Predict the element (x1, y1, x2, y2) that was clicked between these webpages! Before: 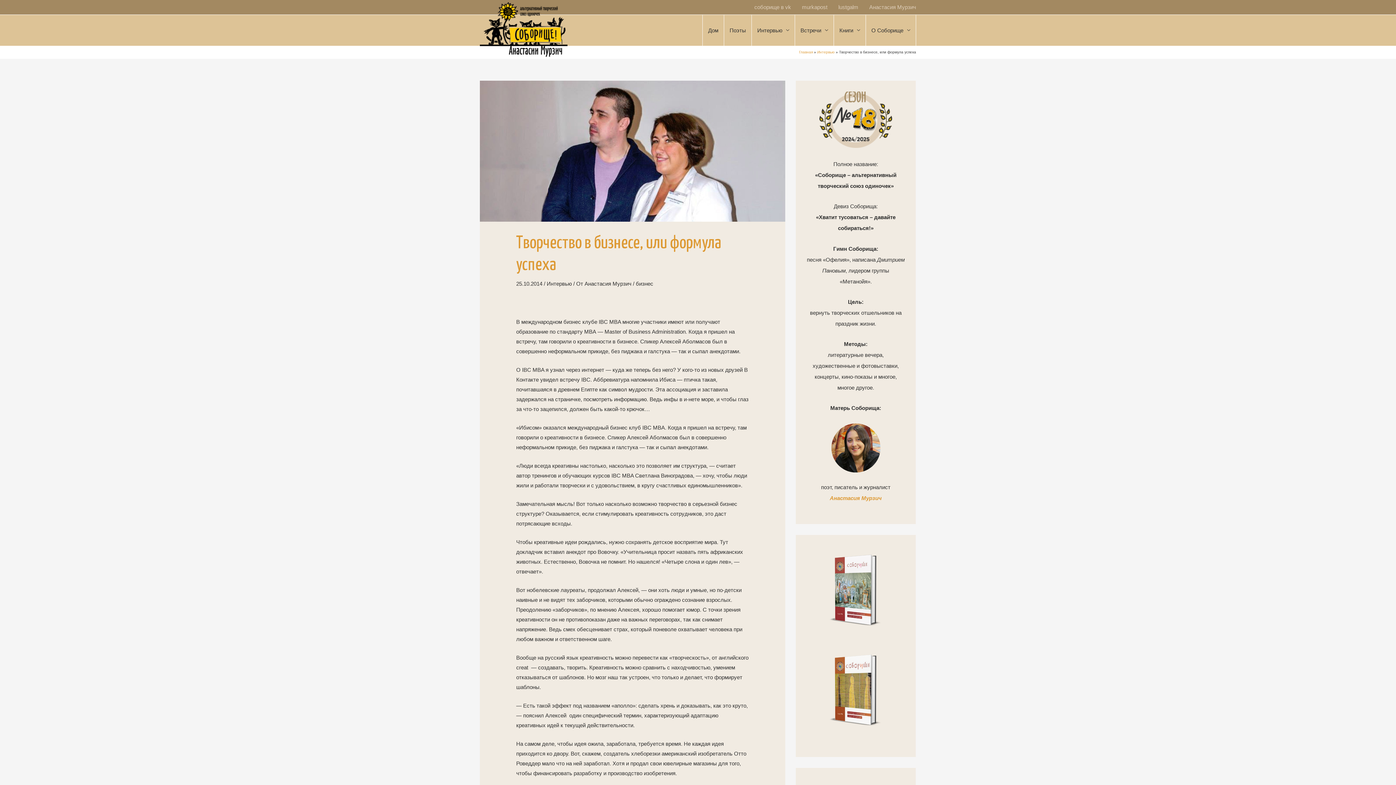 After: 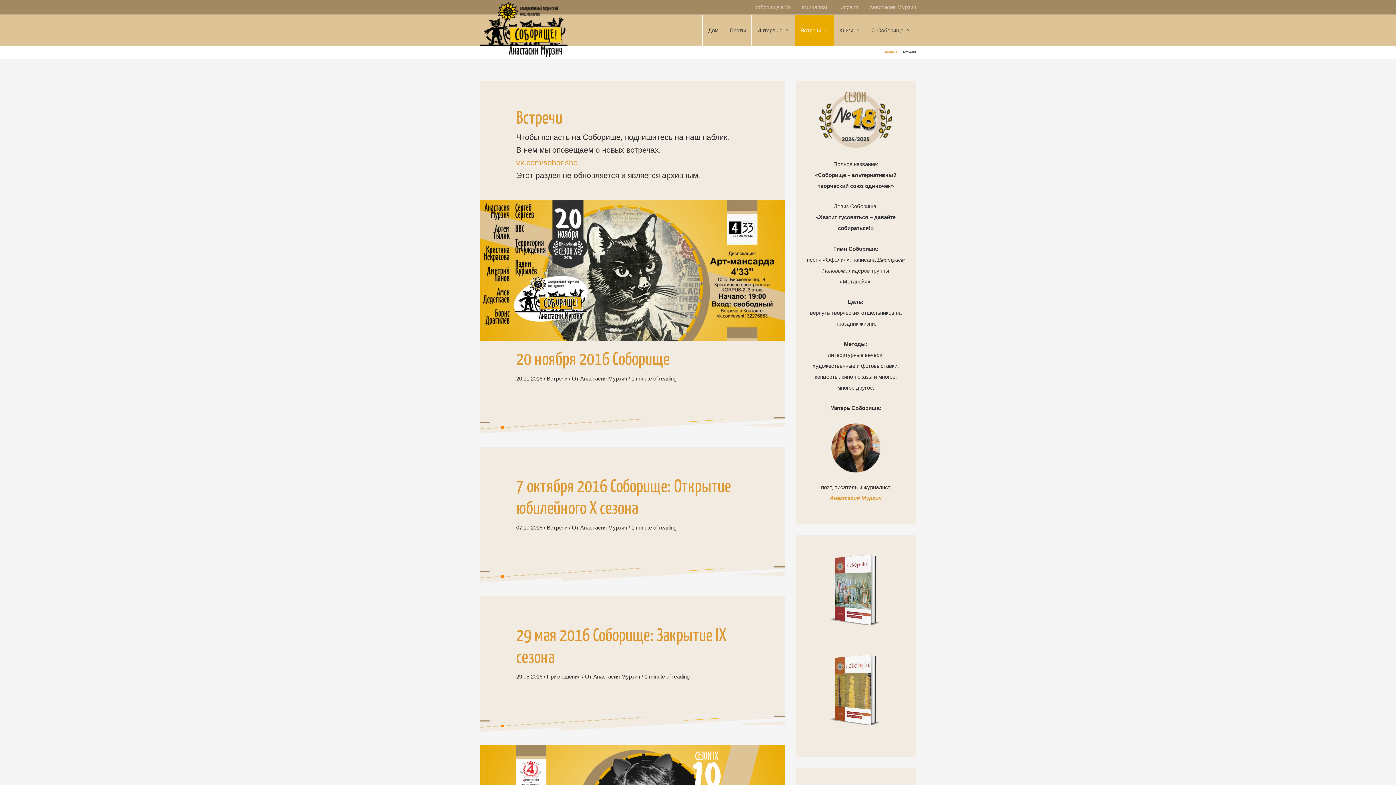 Action: label: Встречи bbox: (795, 14, 833, 45)